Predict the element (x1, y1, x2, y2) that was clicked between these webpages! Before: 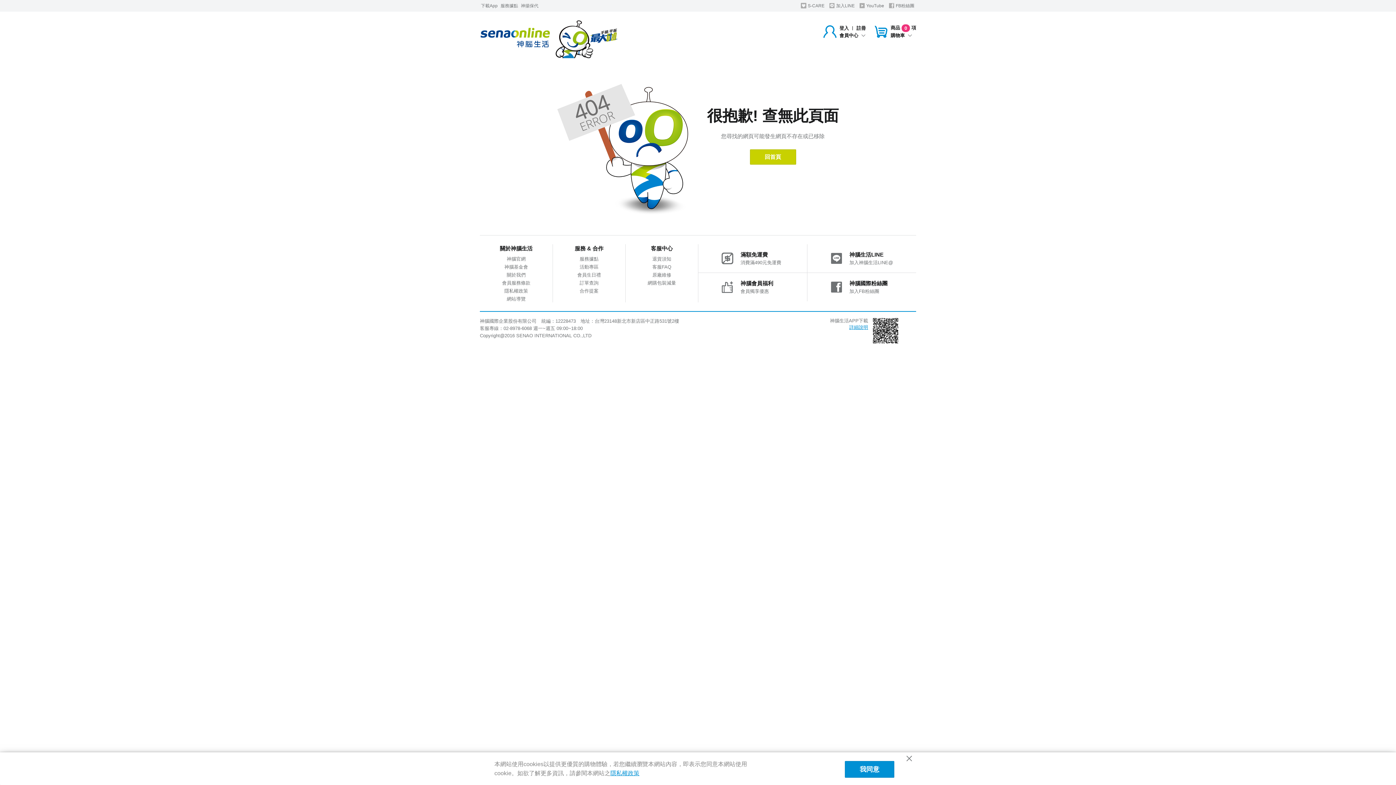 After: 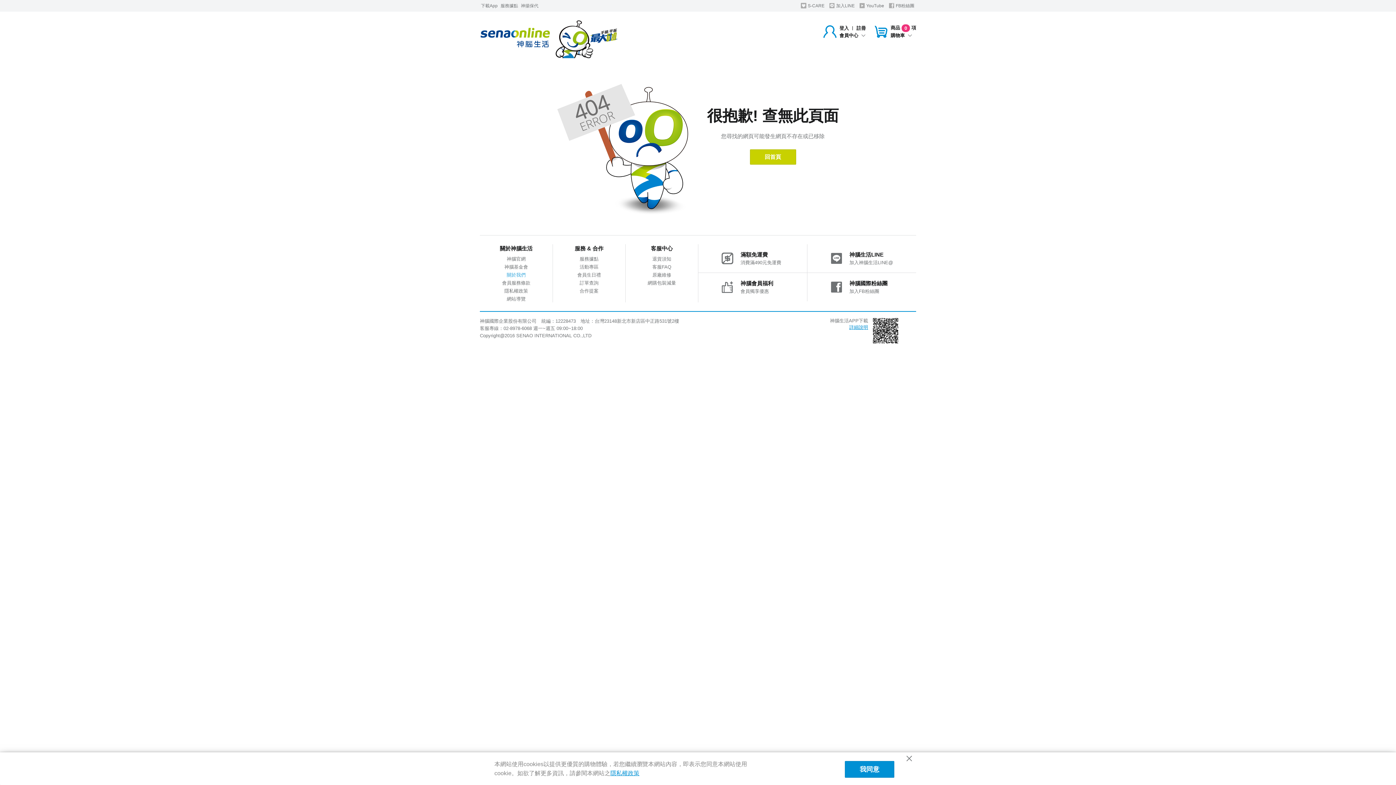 Action: label: 關於我們 bbox: (506, 271, 525, 279)